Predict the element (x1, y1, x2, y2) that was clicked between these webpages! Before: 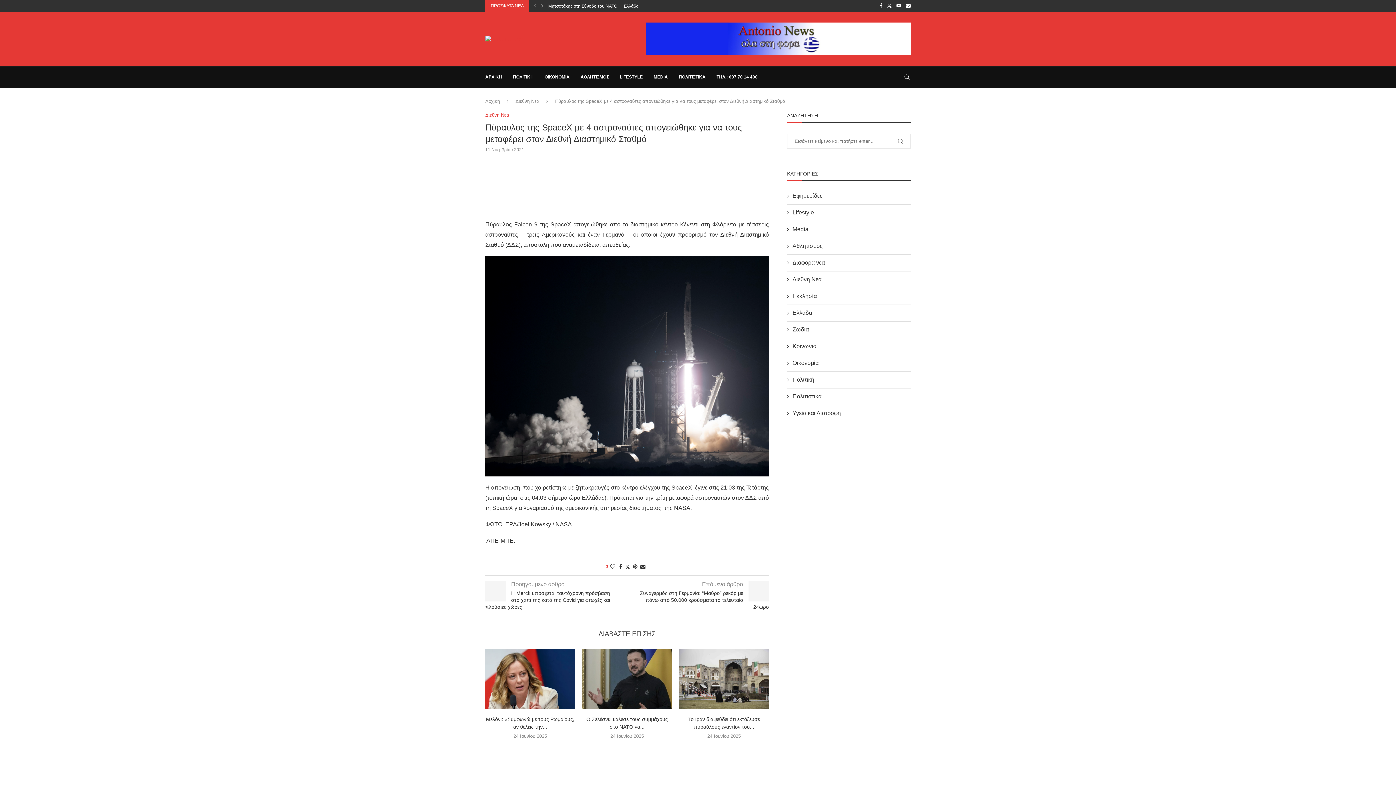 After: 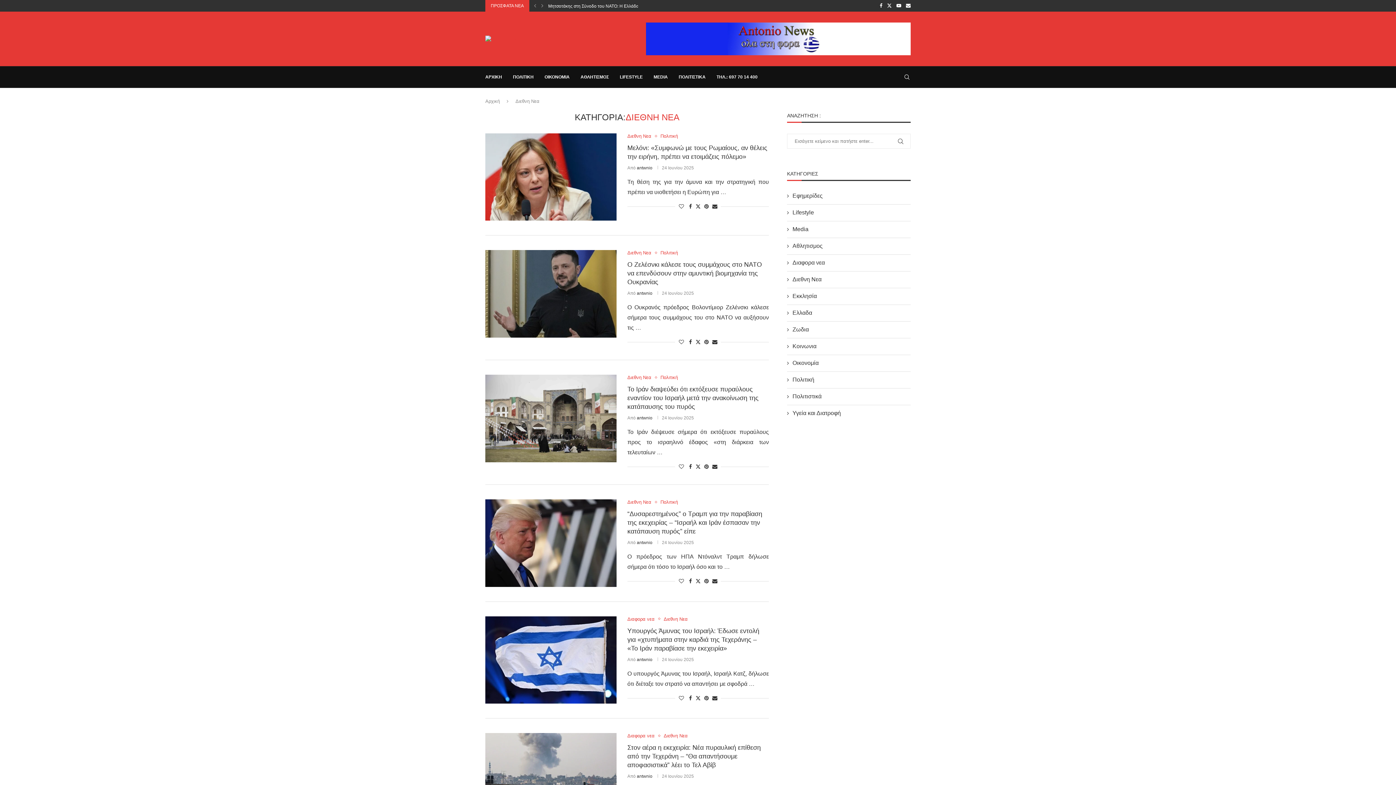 Action: bbox: (787, 275, 910, 283) label: Διεθνη Νεα